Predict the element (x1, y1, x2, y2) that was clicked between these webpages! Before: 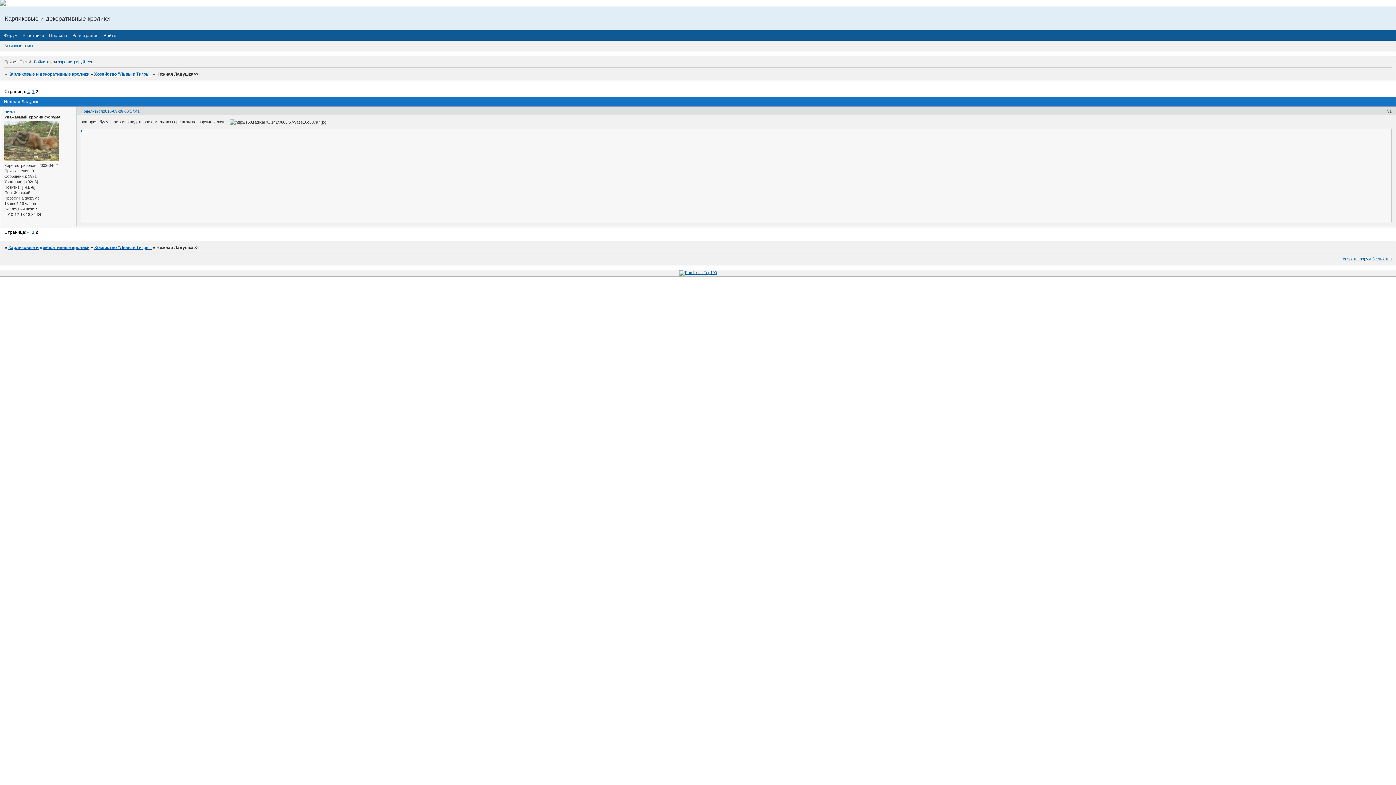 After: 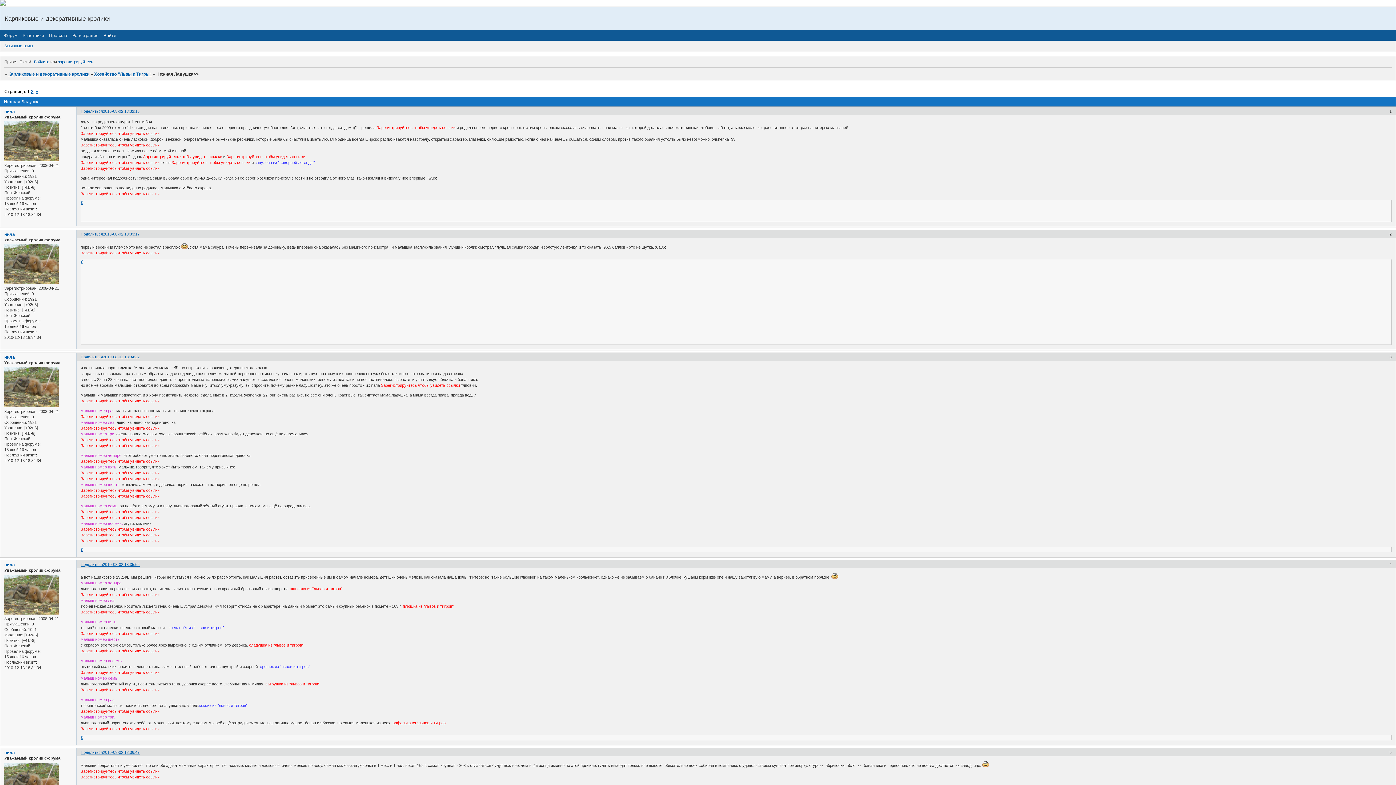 Action: label: 1 bbox: (32, 89, 34, 94)